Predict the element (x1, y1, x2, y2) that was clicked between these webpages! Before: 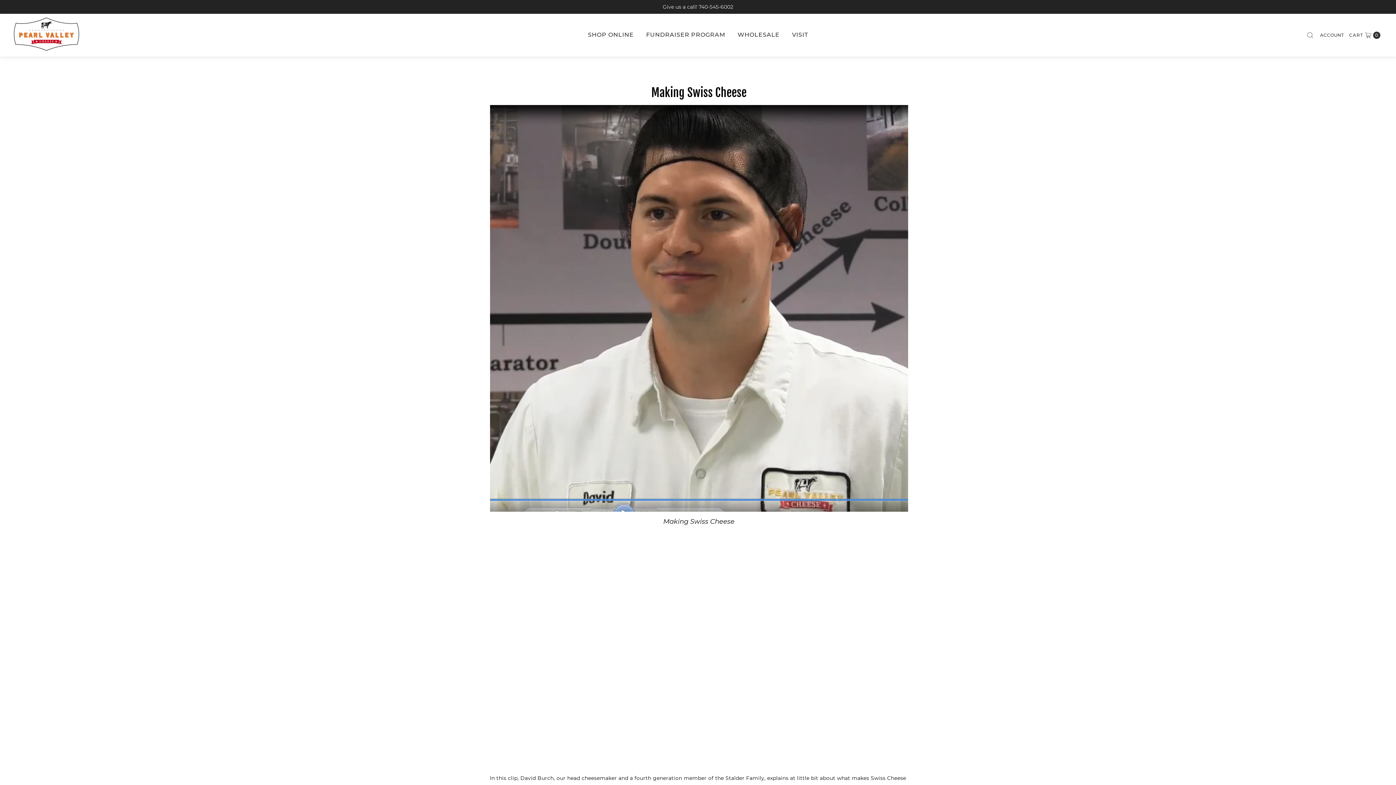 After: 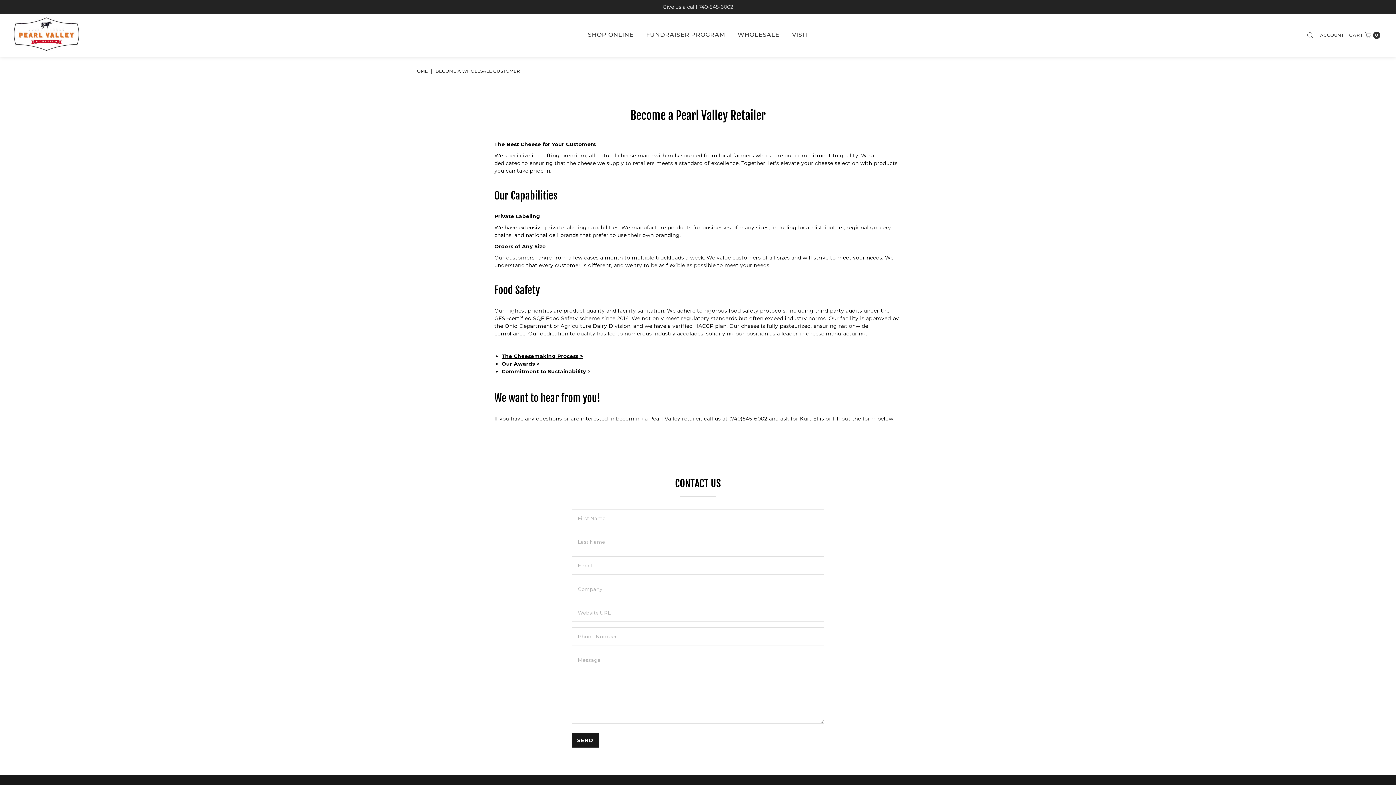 Action: label: WHOLESALE bbox: (732, 25, 785, 43)